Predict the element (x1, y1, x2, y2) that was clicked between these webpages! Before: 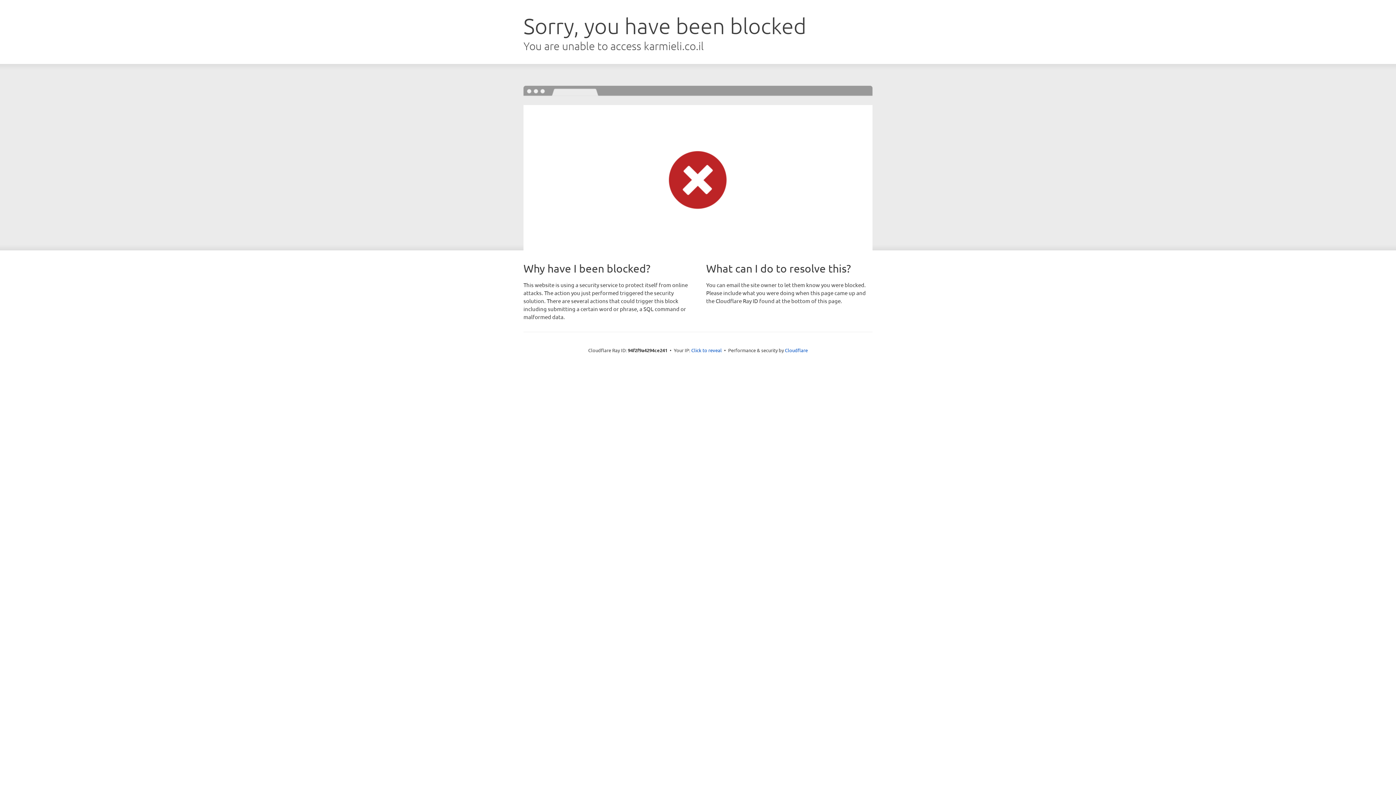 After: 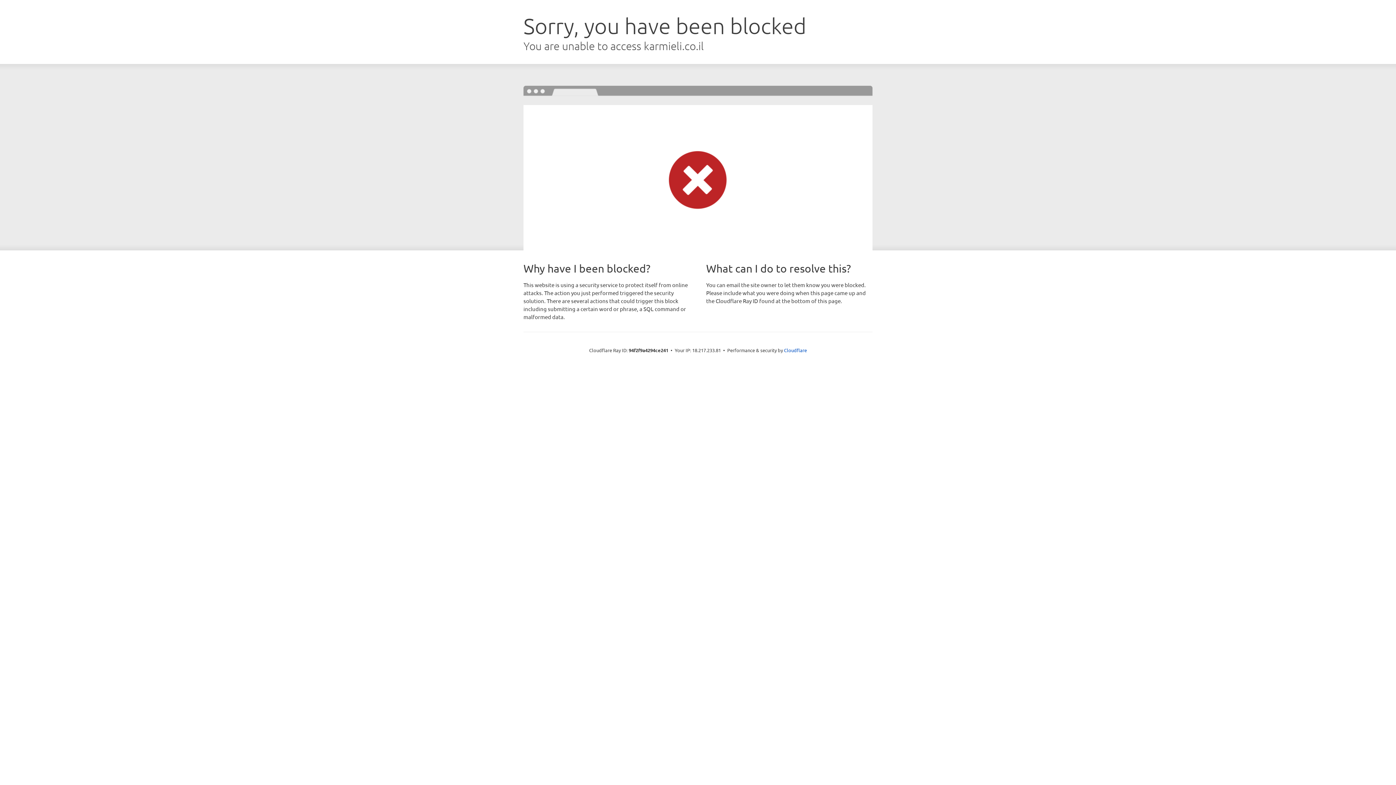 Action: bbox: (691, 346, 722, 353) label: Click to reveal